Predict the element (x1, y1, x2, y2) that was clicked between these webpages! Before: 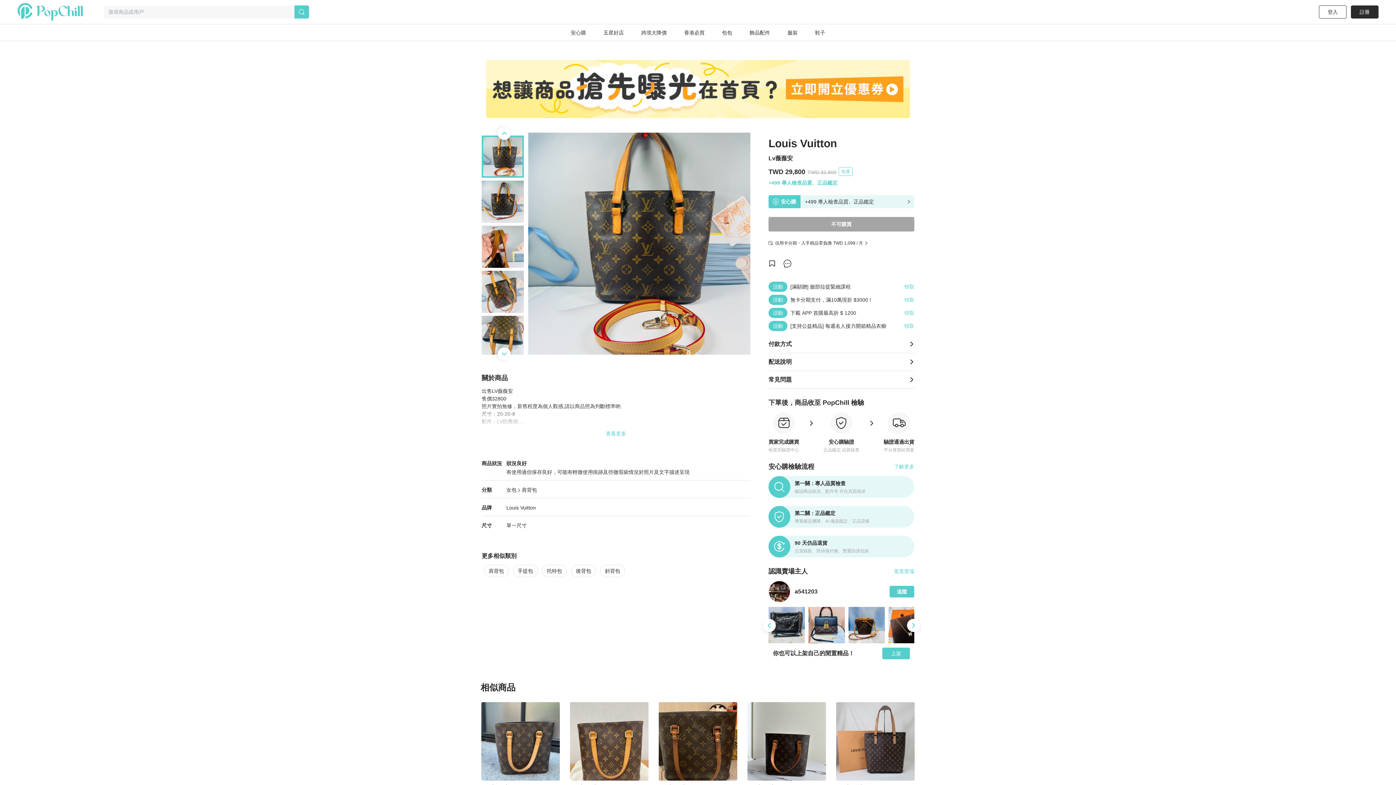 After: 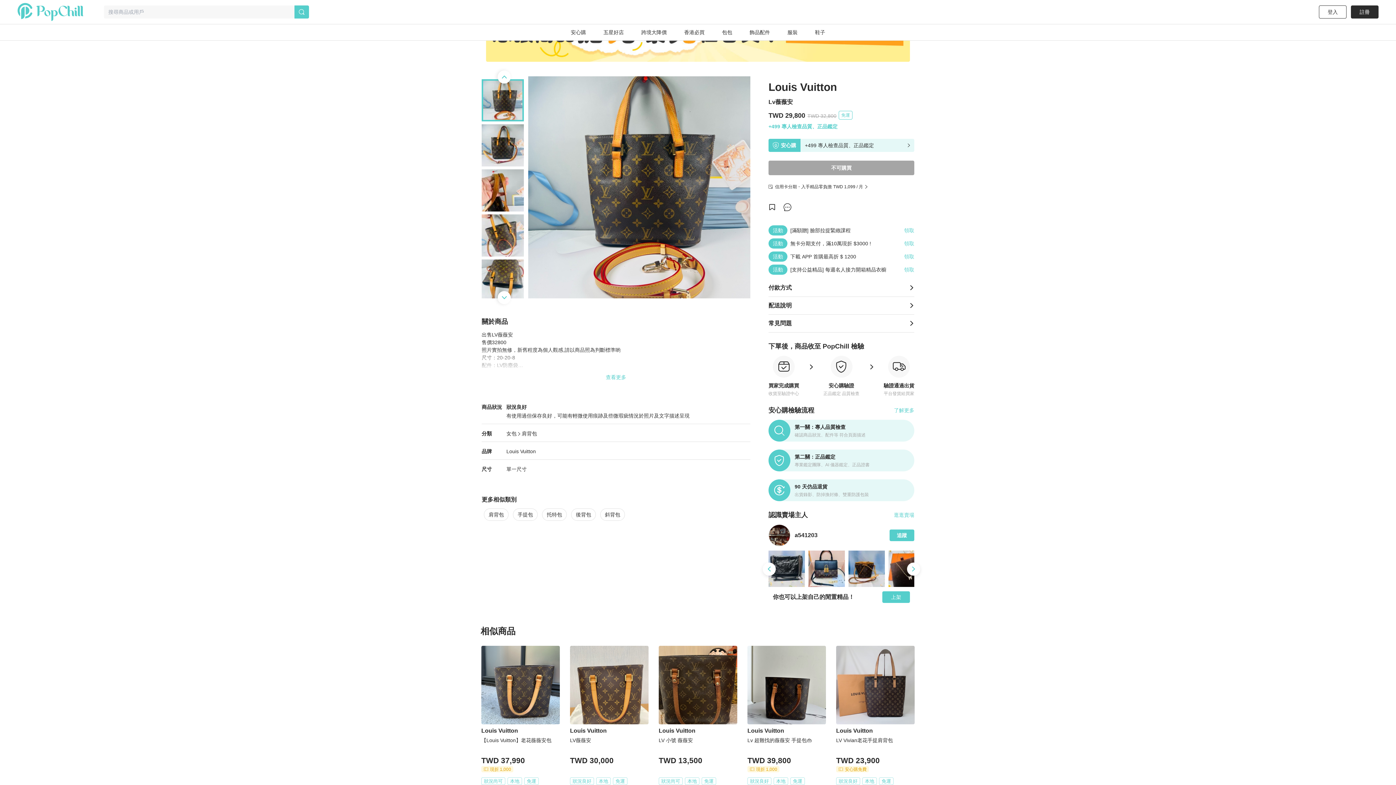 Action: label: Louis Vuitton
LV Vivian老花手提肩背包
TWD 23,900
安心購免費
狀況良好
本地
免運 bbox: (836, 702, 914, 841)